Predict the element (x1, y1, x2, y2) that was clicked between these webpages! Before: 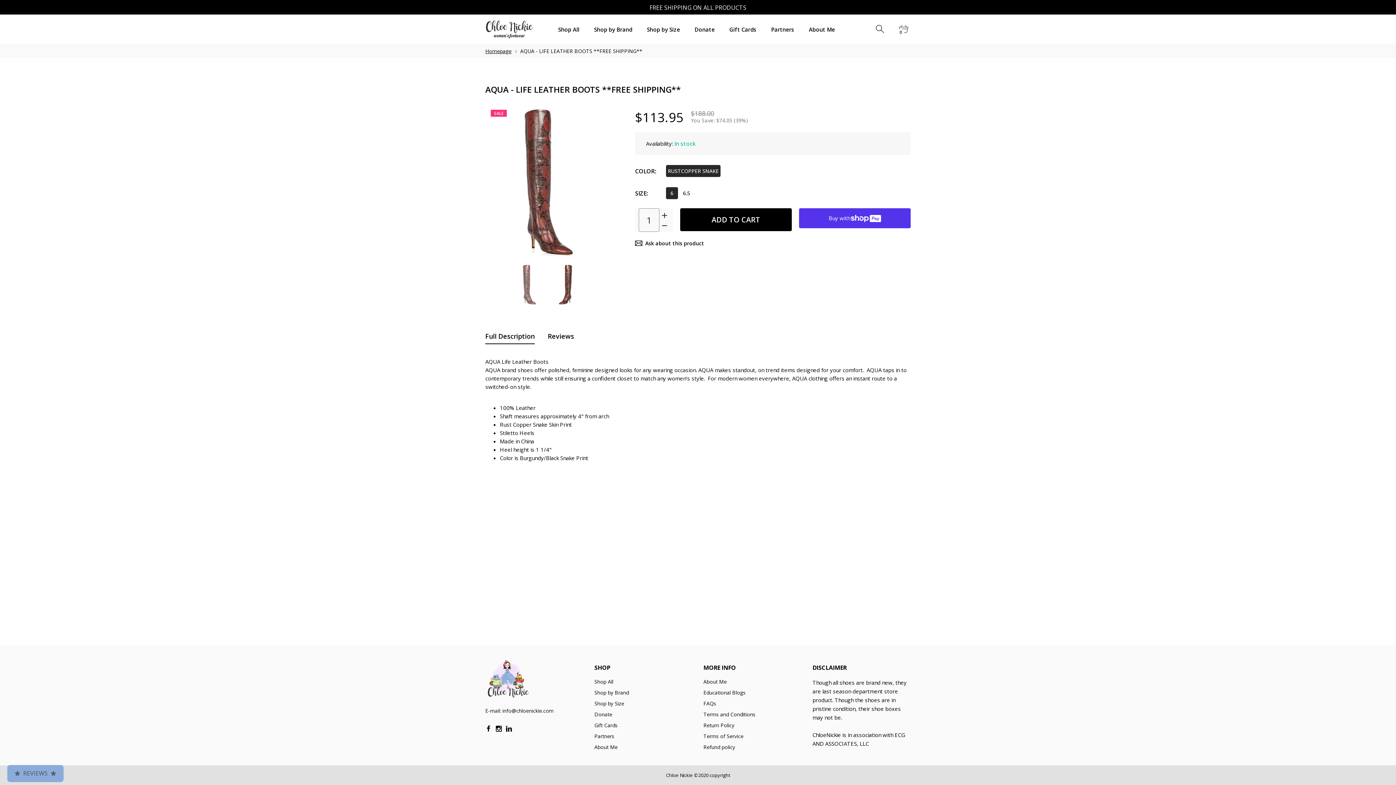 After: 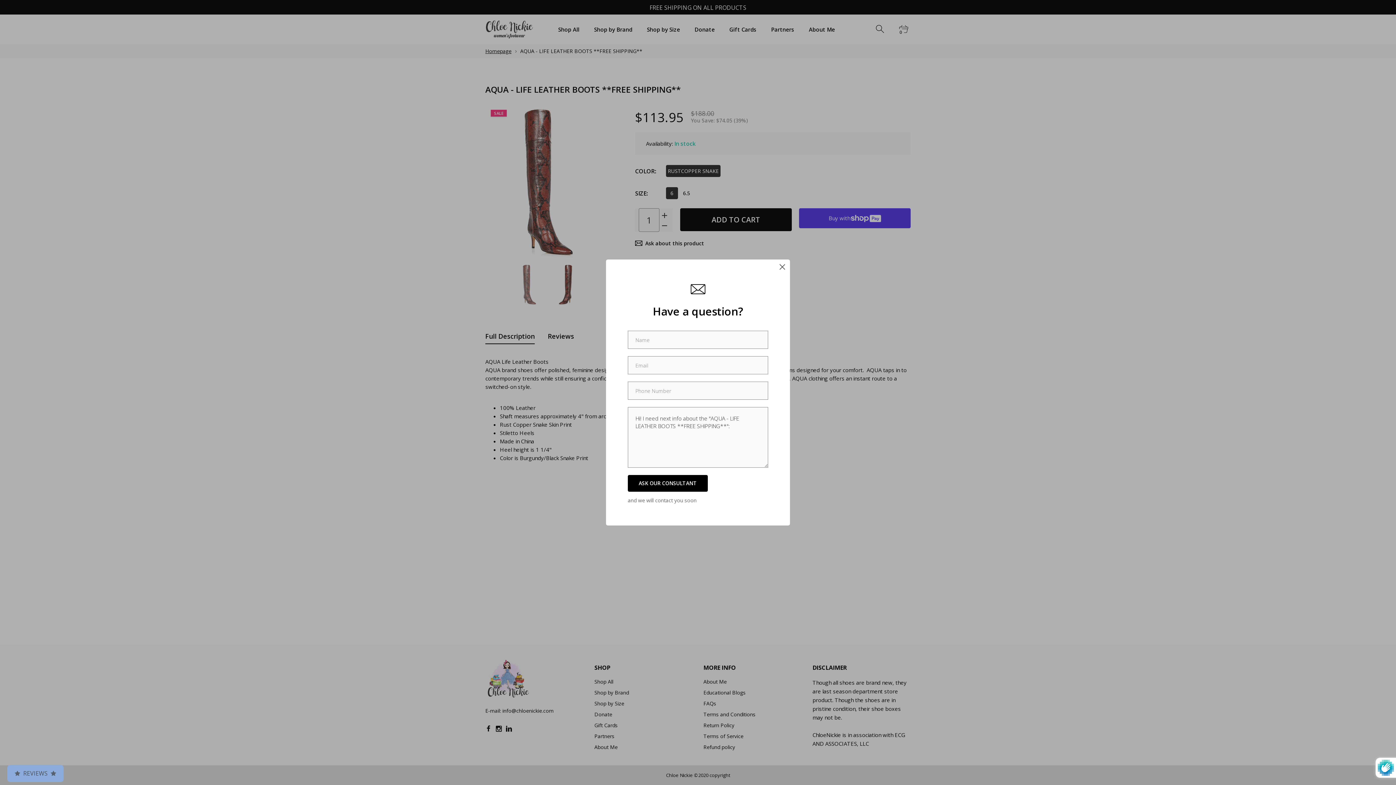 Action: label: Ask about this product bbox: (645, 239, 704, 247)